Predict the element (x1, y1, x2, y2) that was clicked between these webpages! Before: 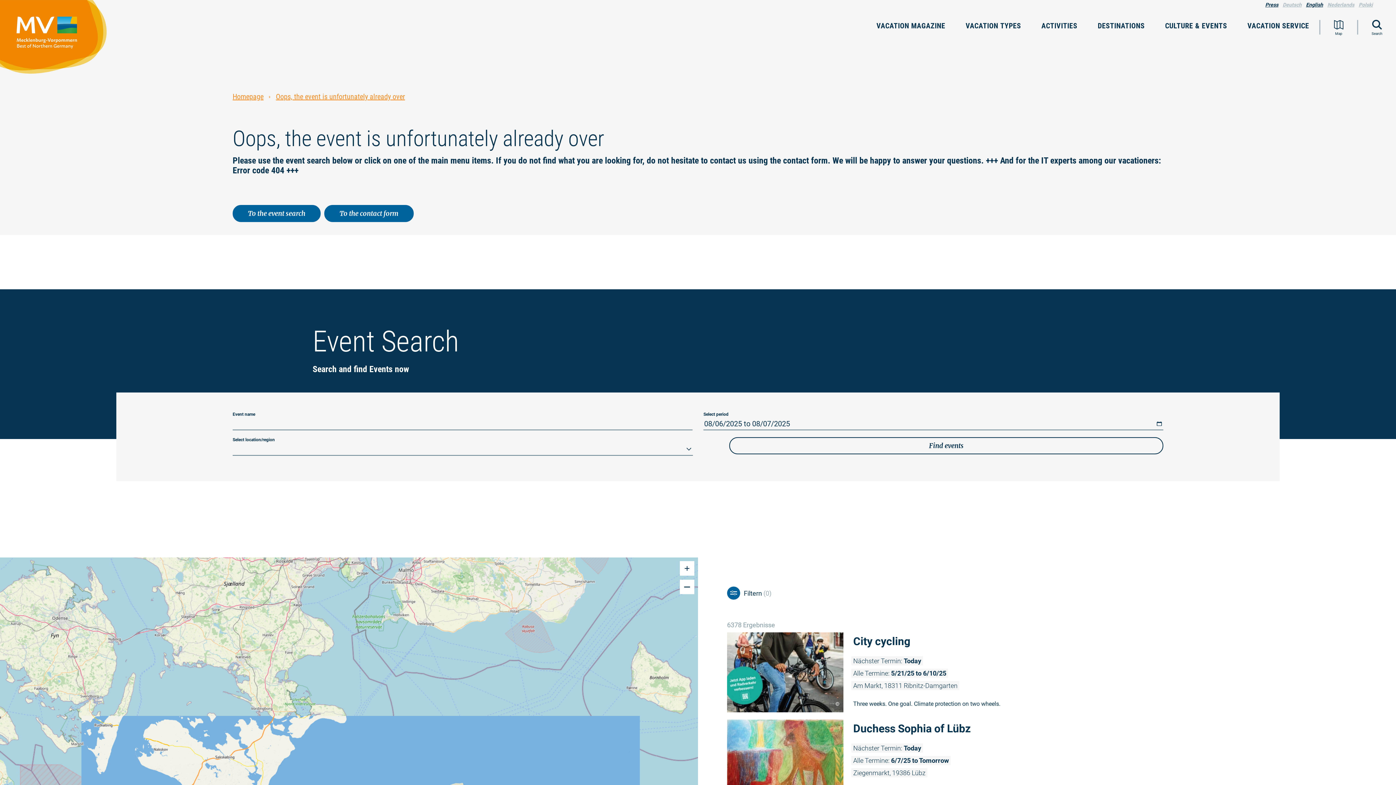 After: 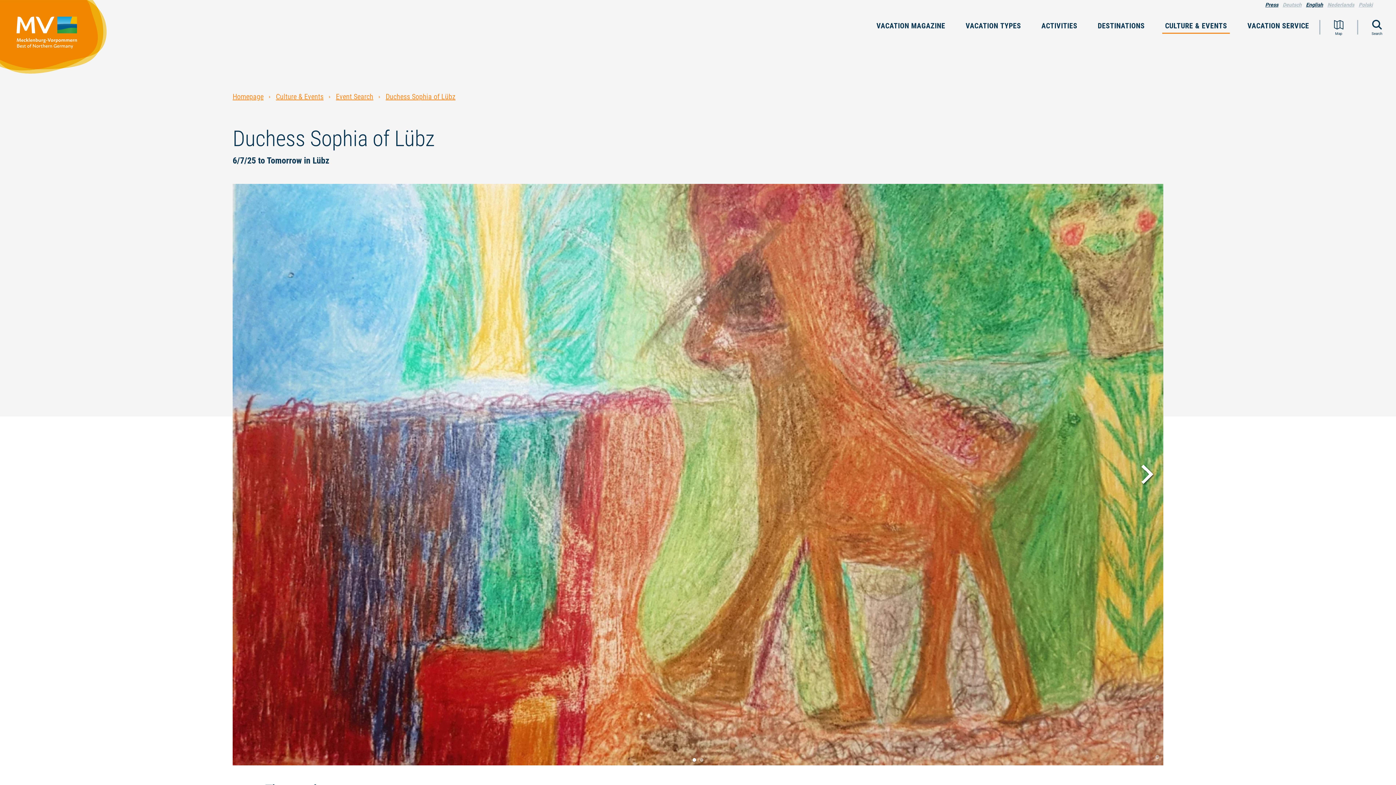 Action: bbox: (727, 720, 1367, 800) label: Read more: "Duchess Sophia of Lübz"